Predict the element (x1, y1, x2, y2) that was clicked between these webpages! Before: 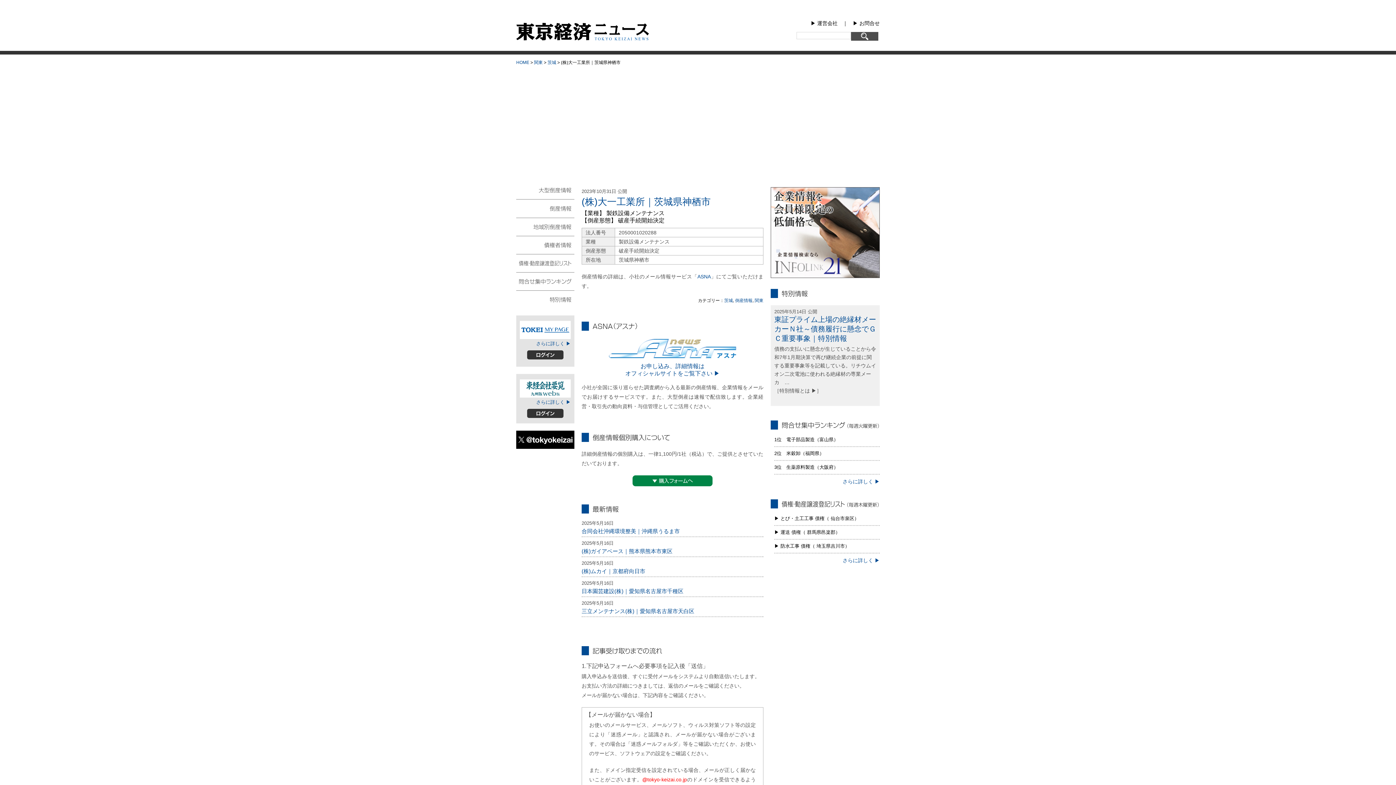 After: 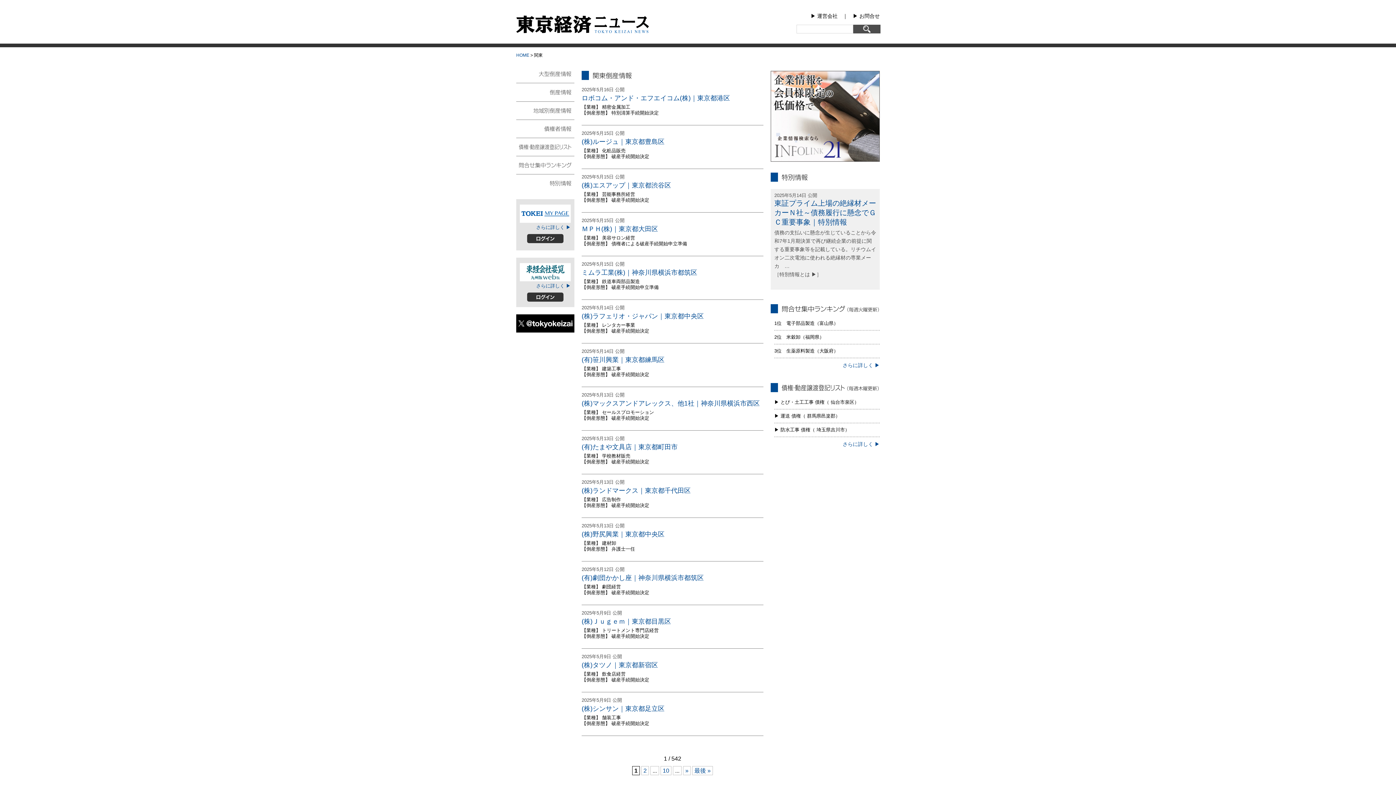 Action: bbox: (754, 298, 763, 303) label: 関東